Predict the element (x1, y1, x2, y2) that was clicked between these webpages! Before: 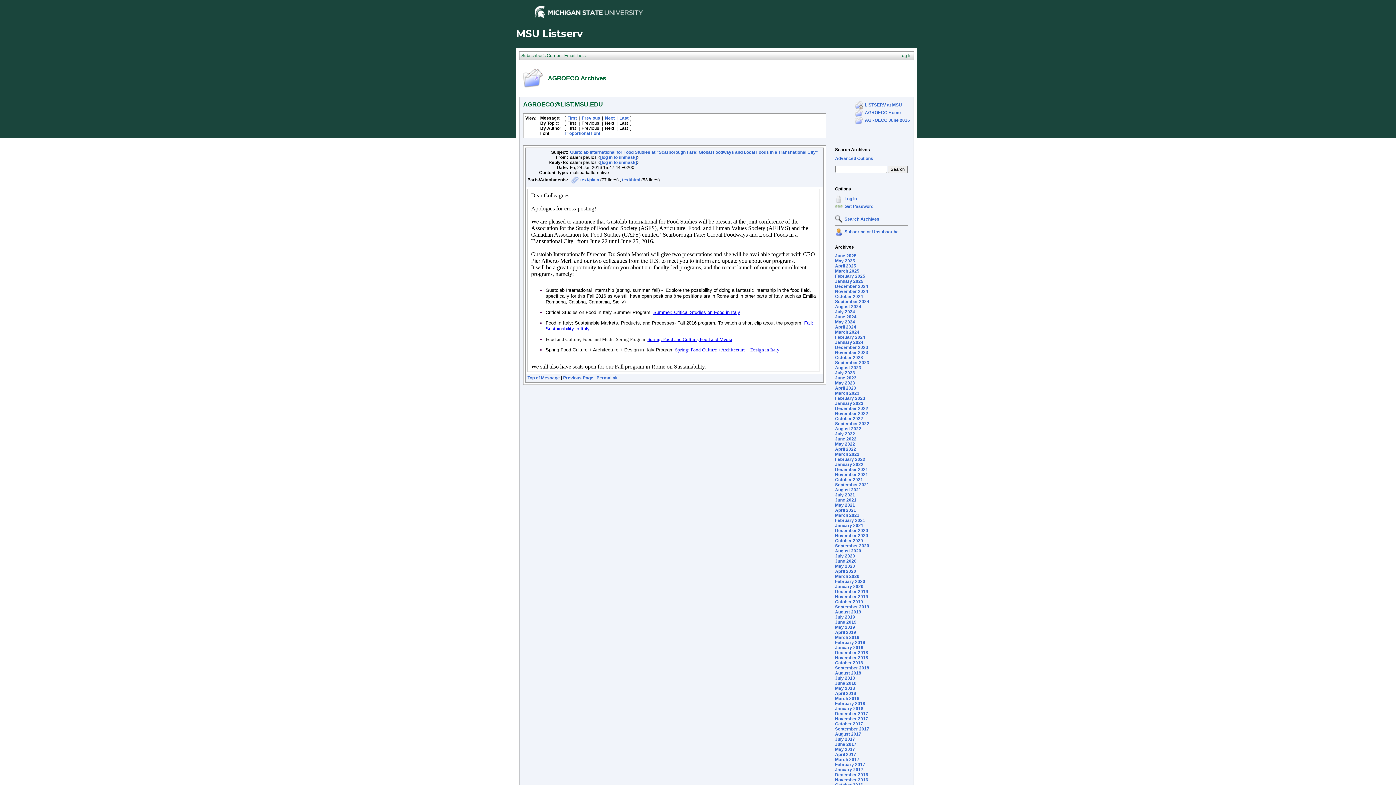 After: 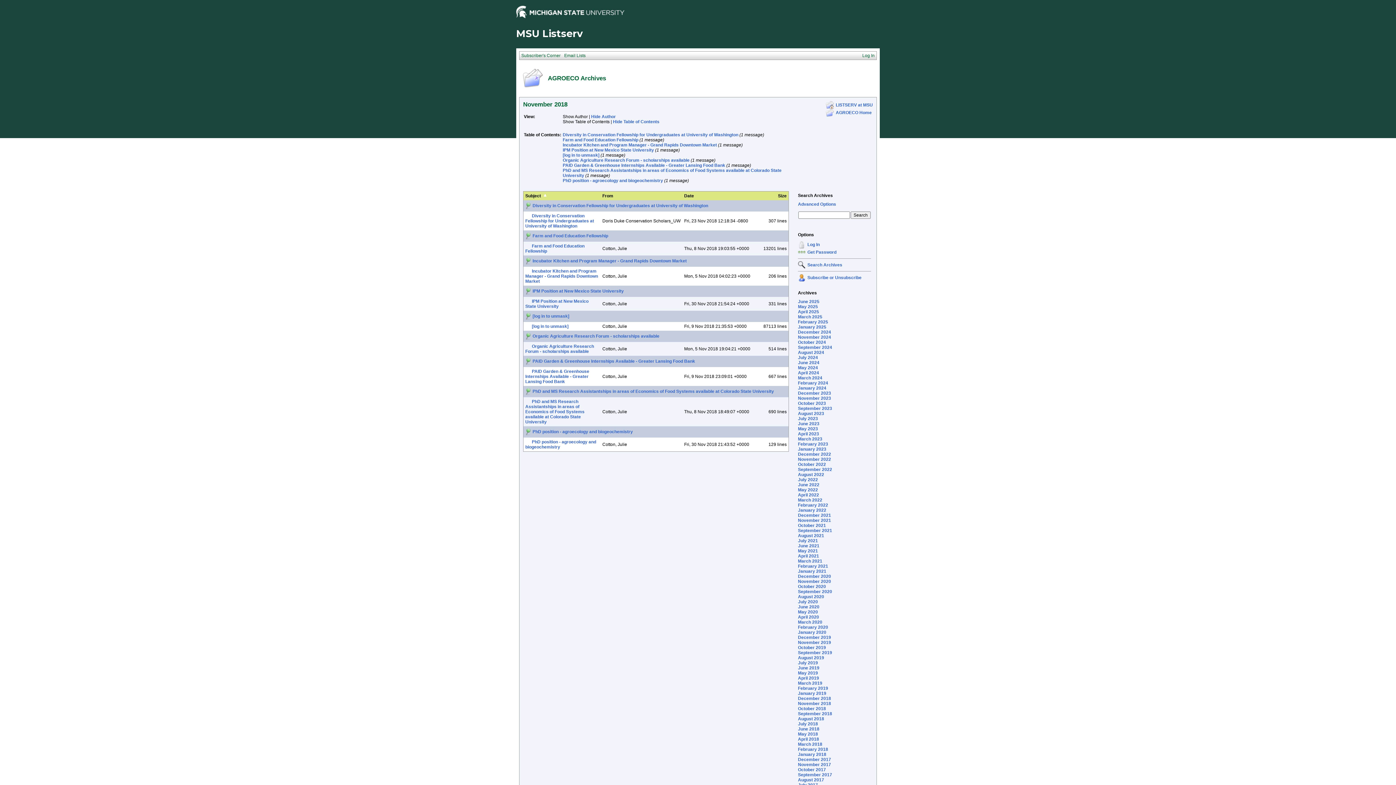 Action: label: November 2018 bbox: (835, 655, 868, 660)